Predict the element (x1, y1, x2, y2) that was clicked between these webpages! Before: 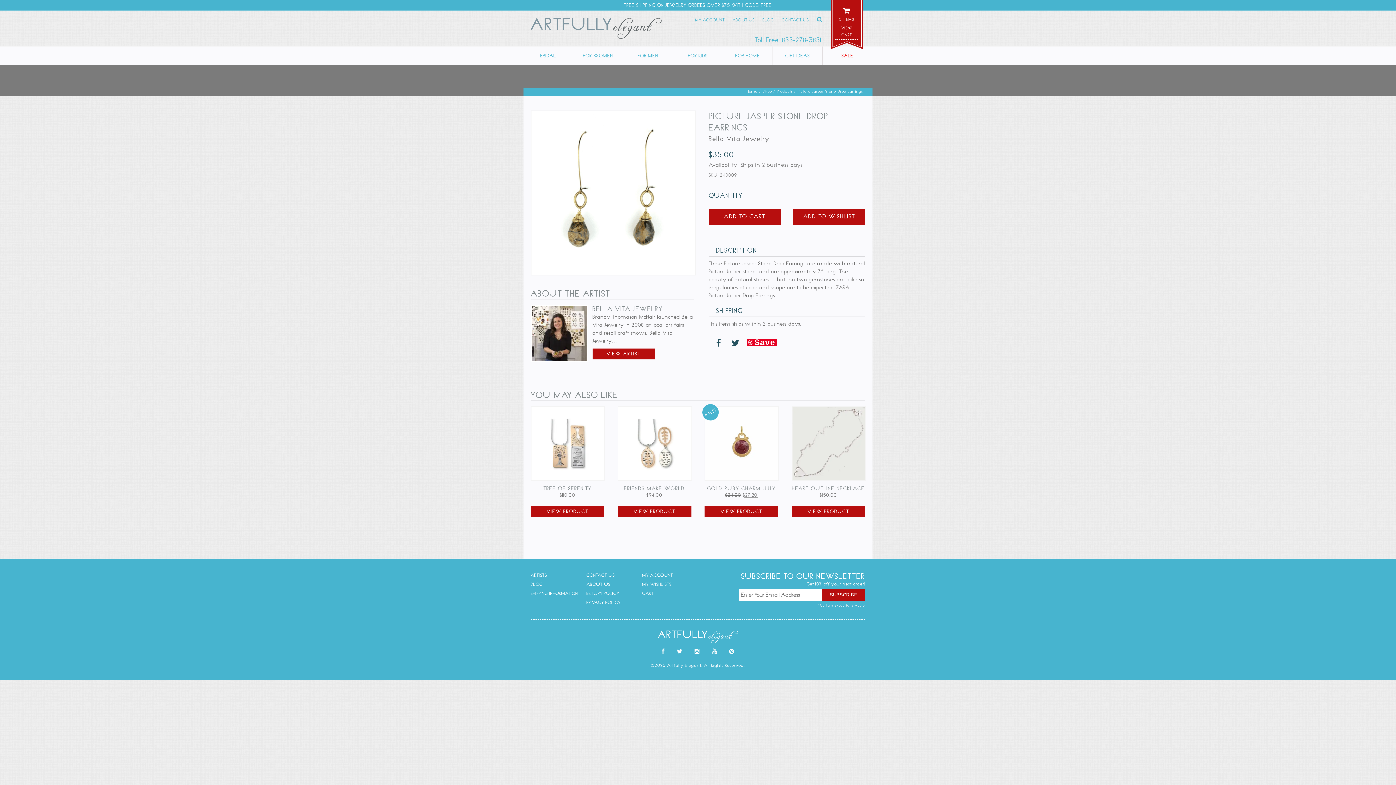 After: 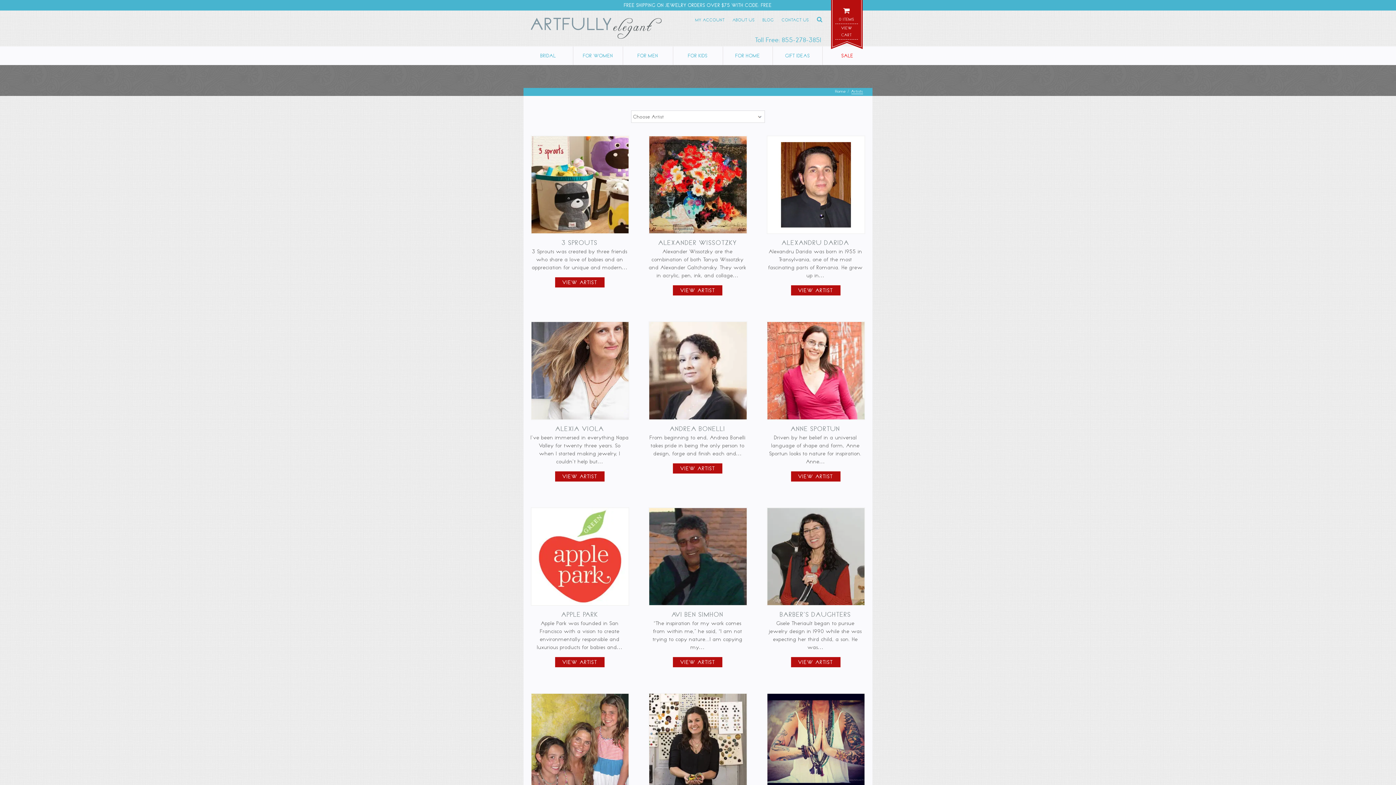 Action: bbox: (530, 572, 547, 578) label: ARTISTS